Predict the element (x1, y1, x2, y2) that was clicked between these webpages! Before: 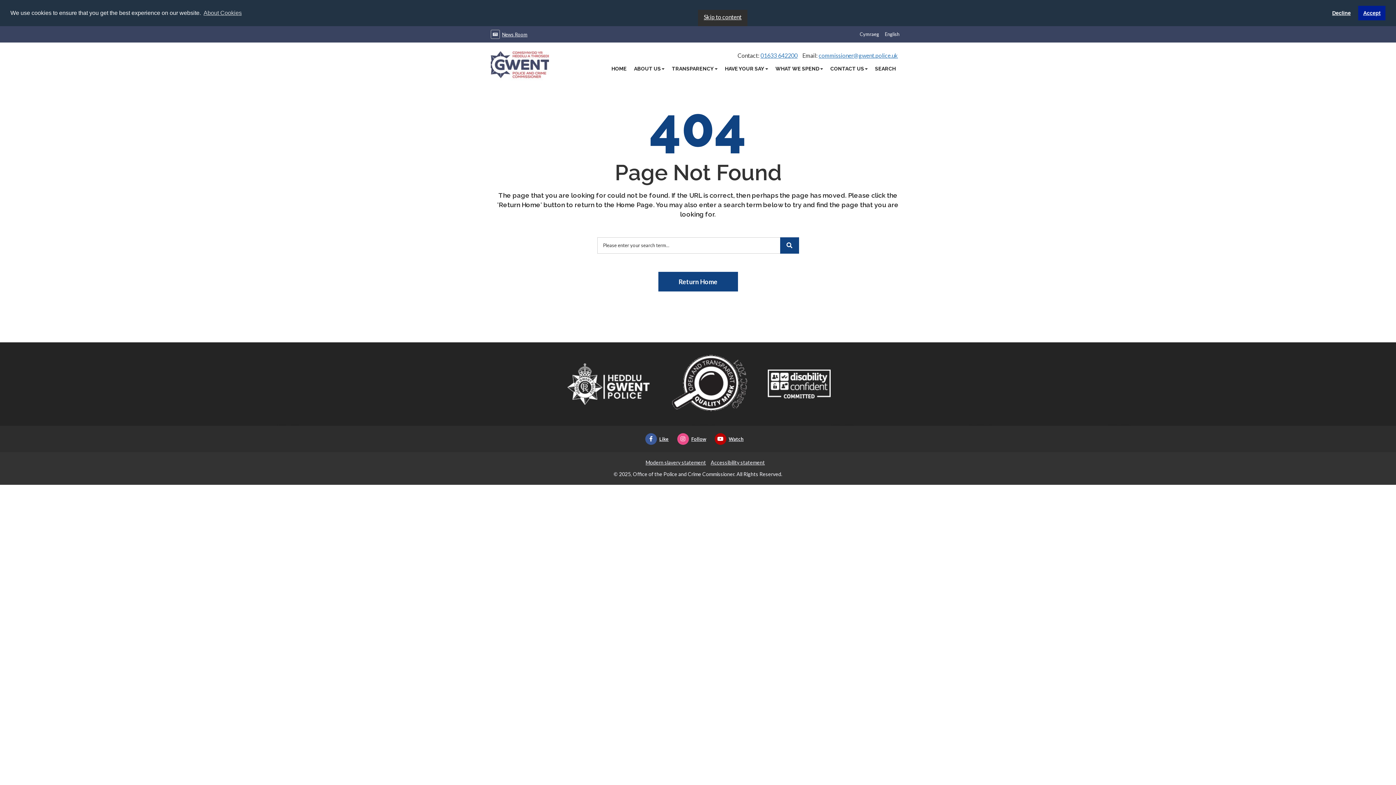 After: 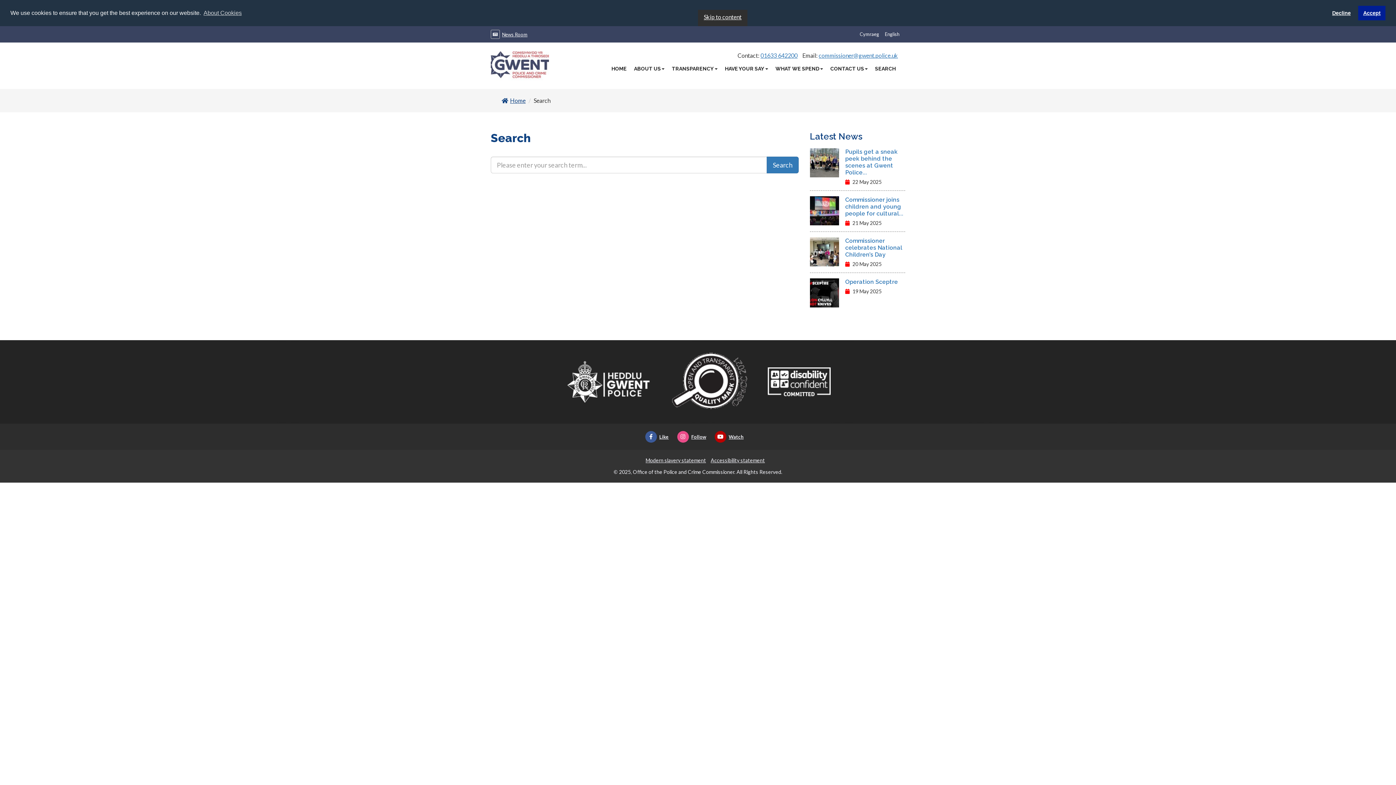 Action: bbox: (780, 237, 799, 253) label: Search